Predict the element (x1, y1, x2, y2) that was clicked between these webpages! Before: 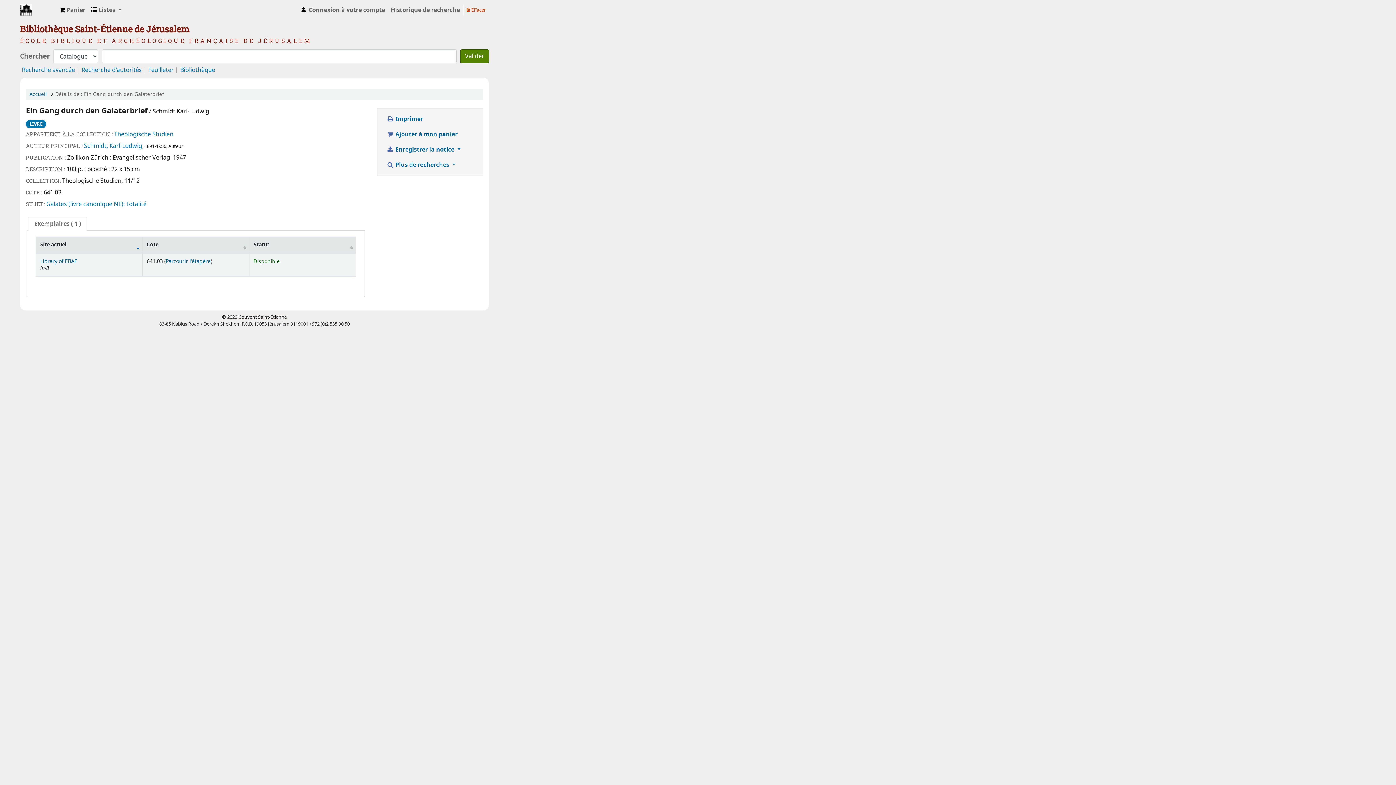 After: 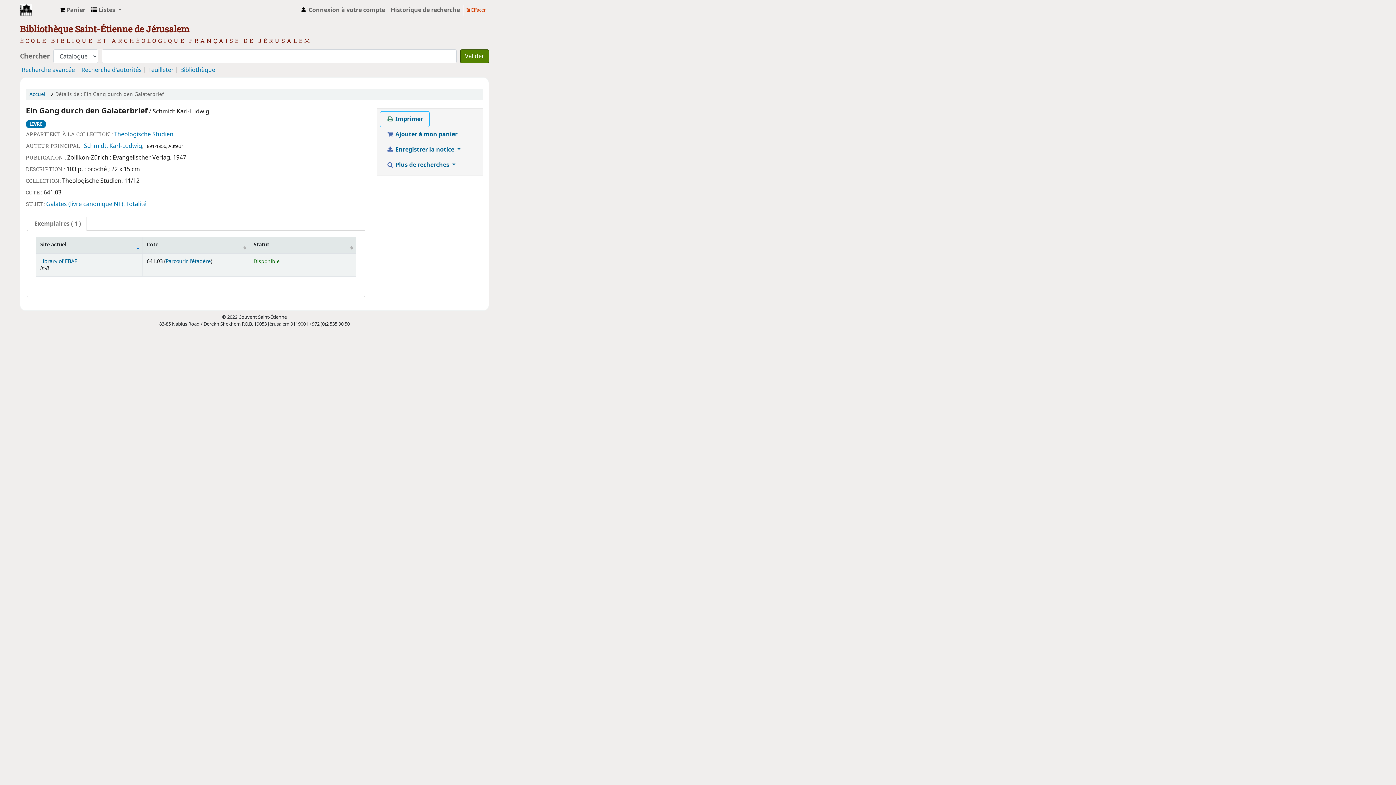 Action: bbox: (380, 111, 429, 126) label:  Imprimer